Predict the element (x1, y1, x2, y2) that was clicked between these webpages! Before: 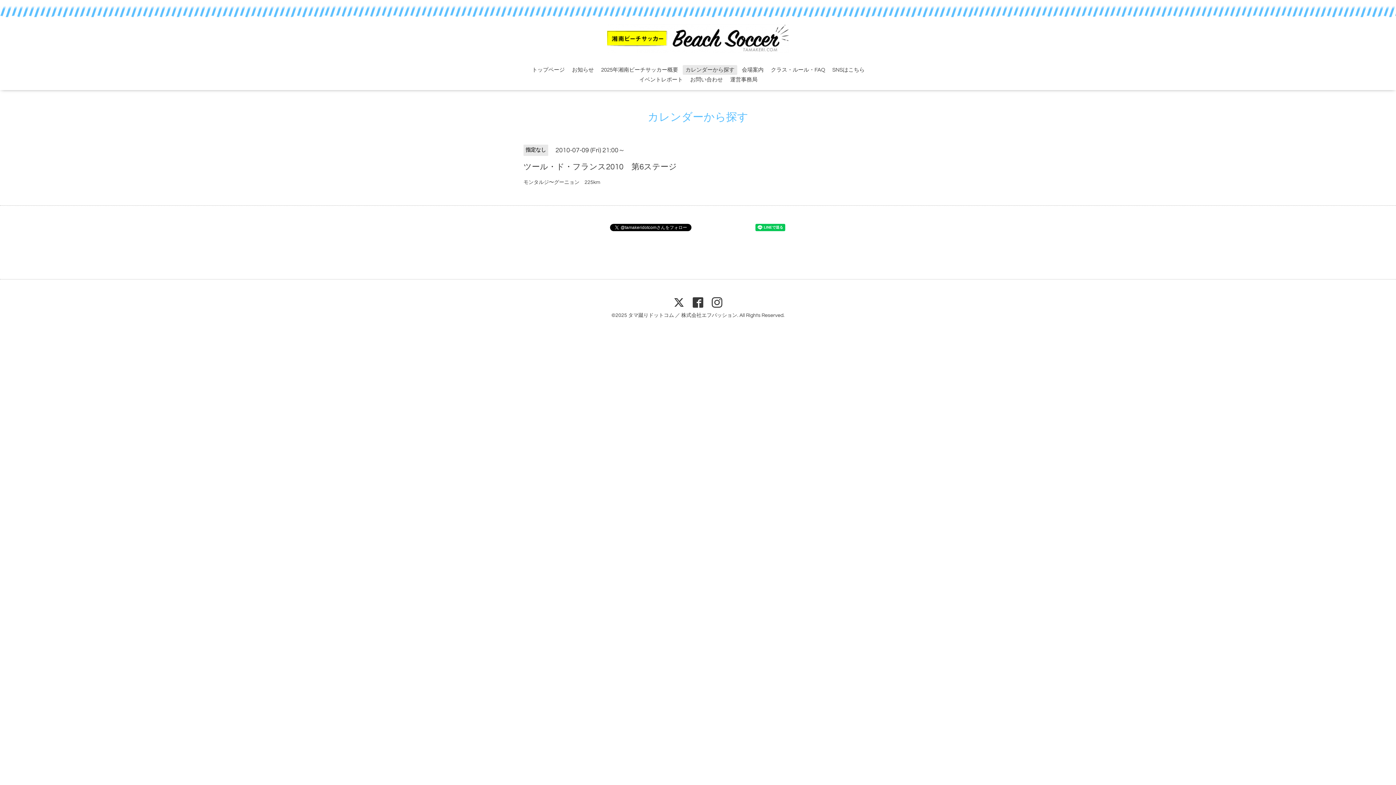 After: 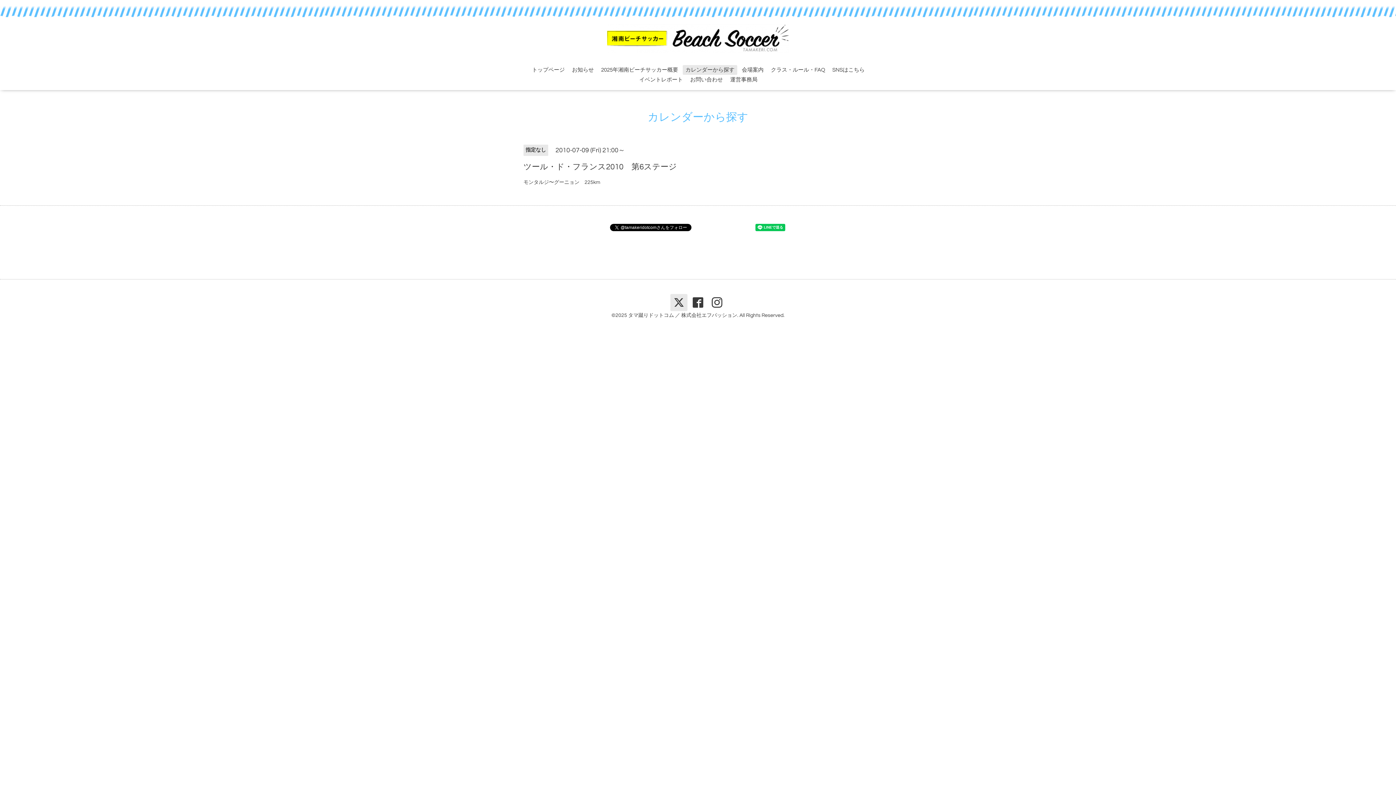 Action: bbox: (670, 294, 687, 311)